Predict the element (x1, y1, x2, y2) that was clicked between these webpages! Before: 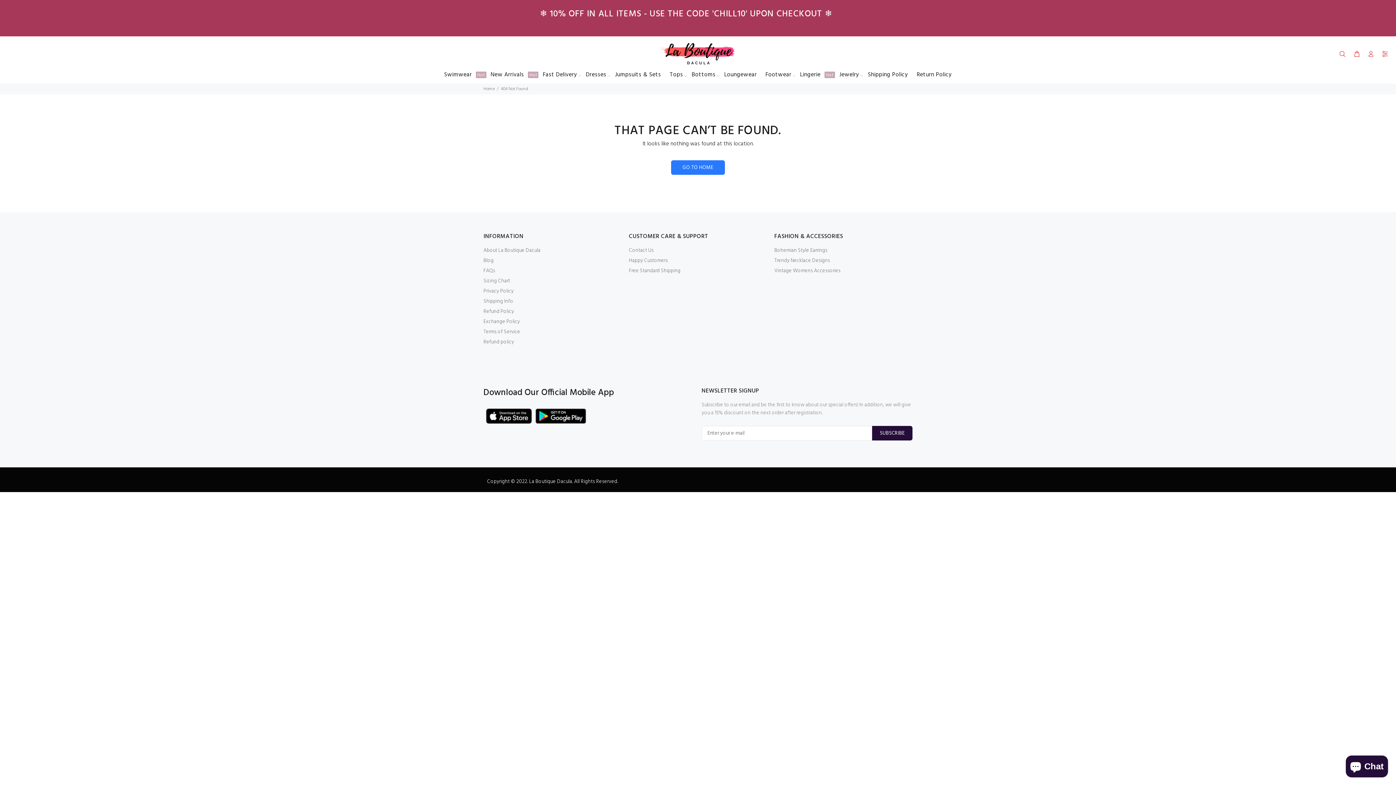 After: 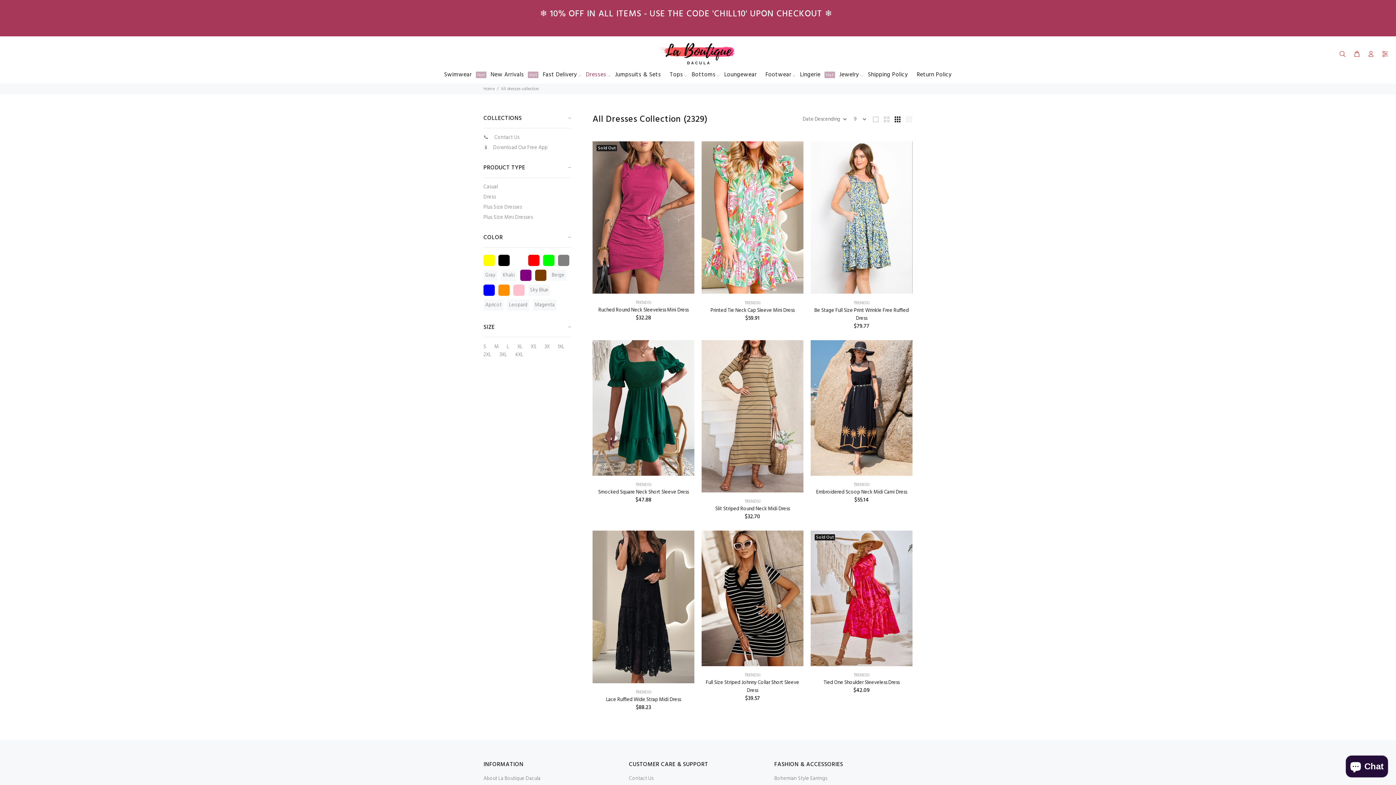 Action: label: Dresses bbox: (581, 68, 610, 83)